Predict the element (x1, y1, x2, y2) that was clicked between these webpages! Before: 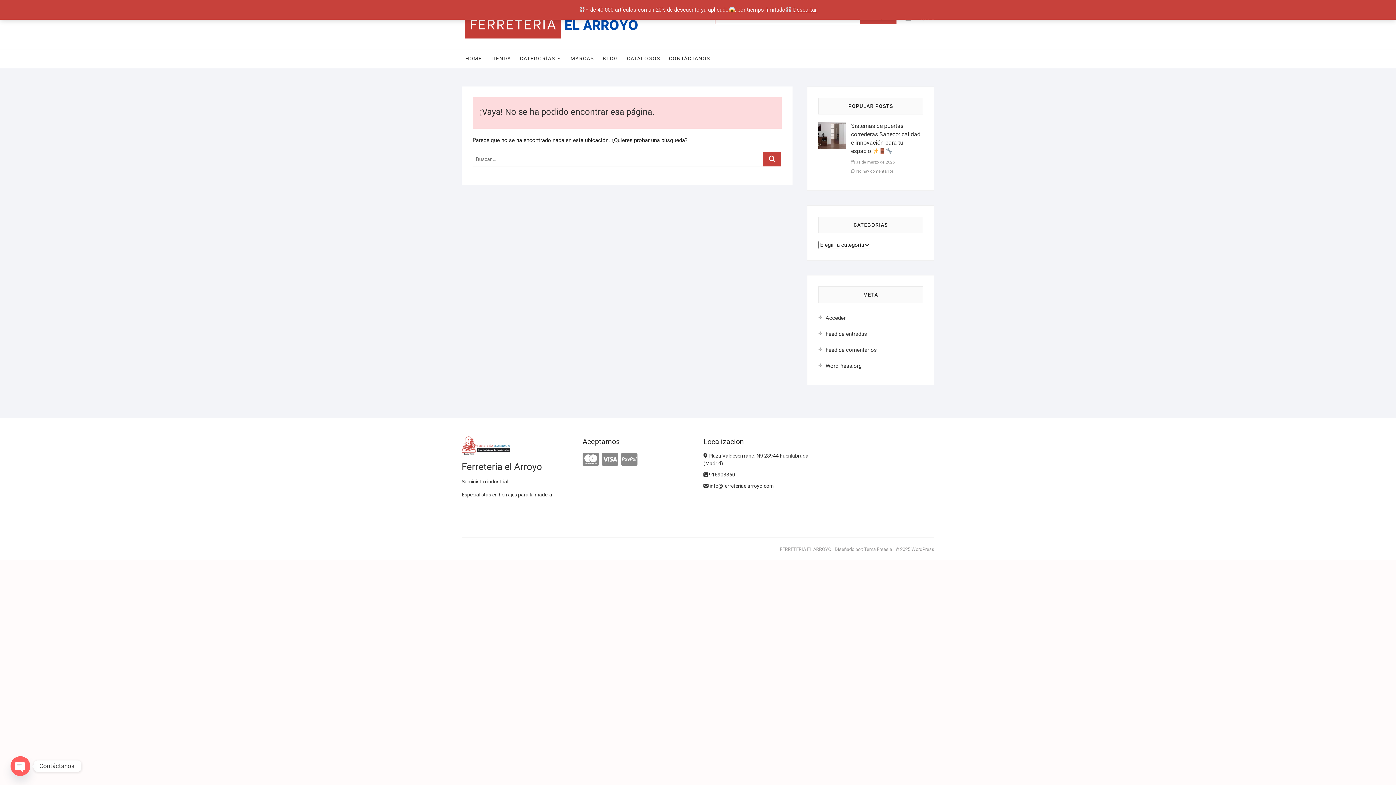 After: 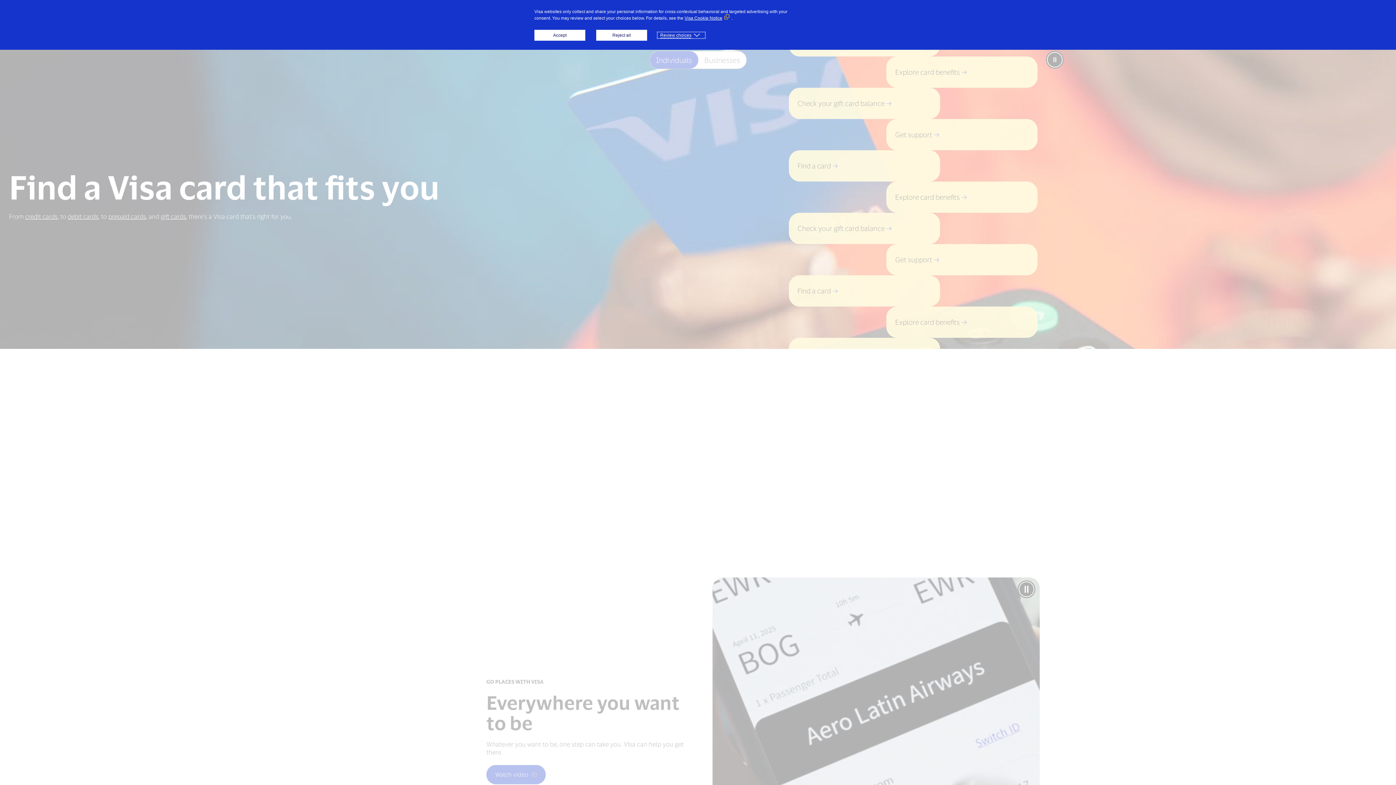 Action: bbox: (602, 451, 618, 468)